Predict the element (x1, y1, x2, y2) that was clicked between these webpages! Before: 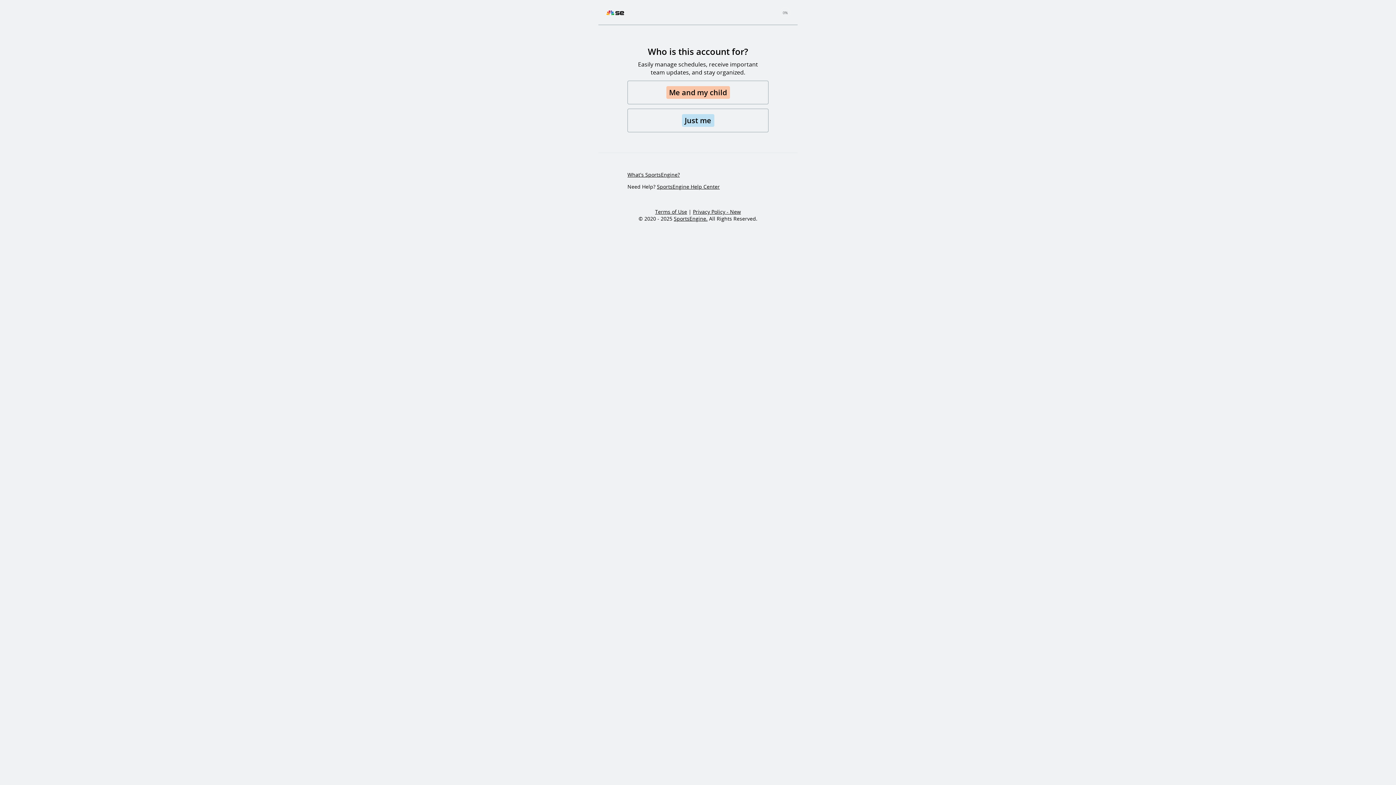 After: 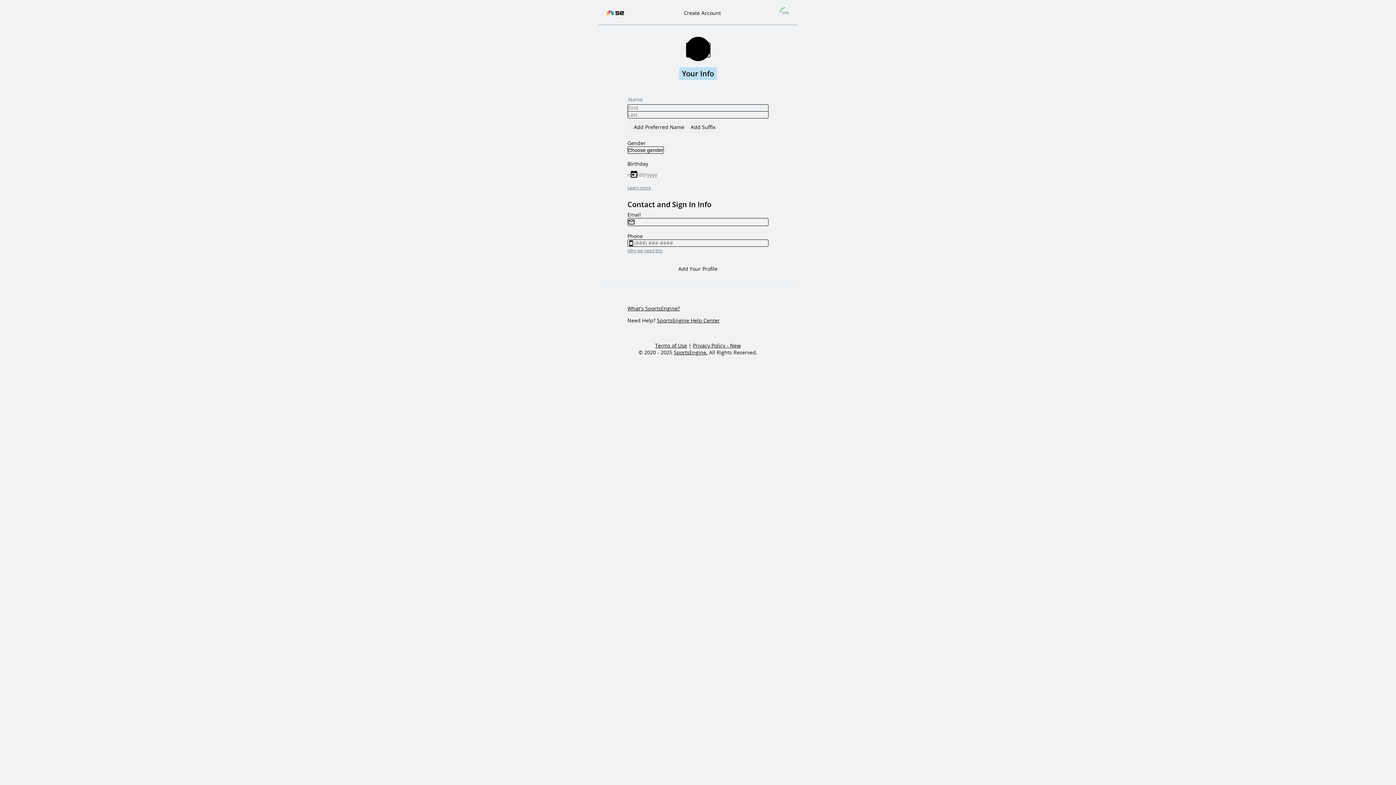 Action: label: Just me bbox: (627, 108, 768, 132)